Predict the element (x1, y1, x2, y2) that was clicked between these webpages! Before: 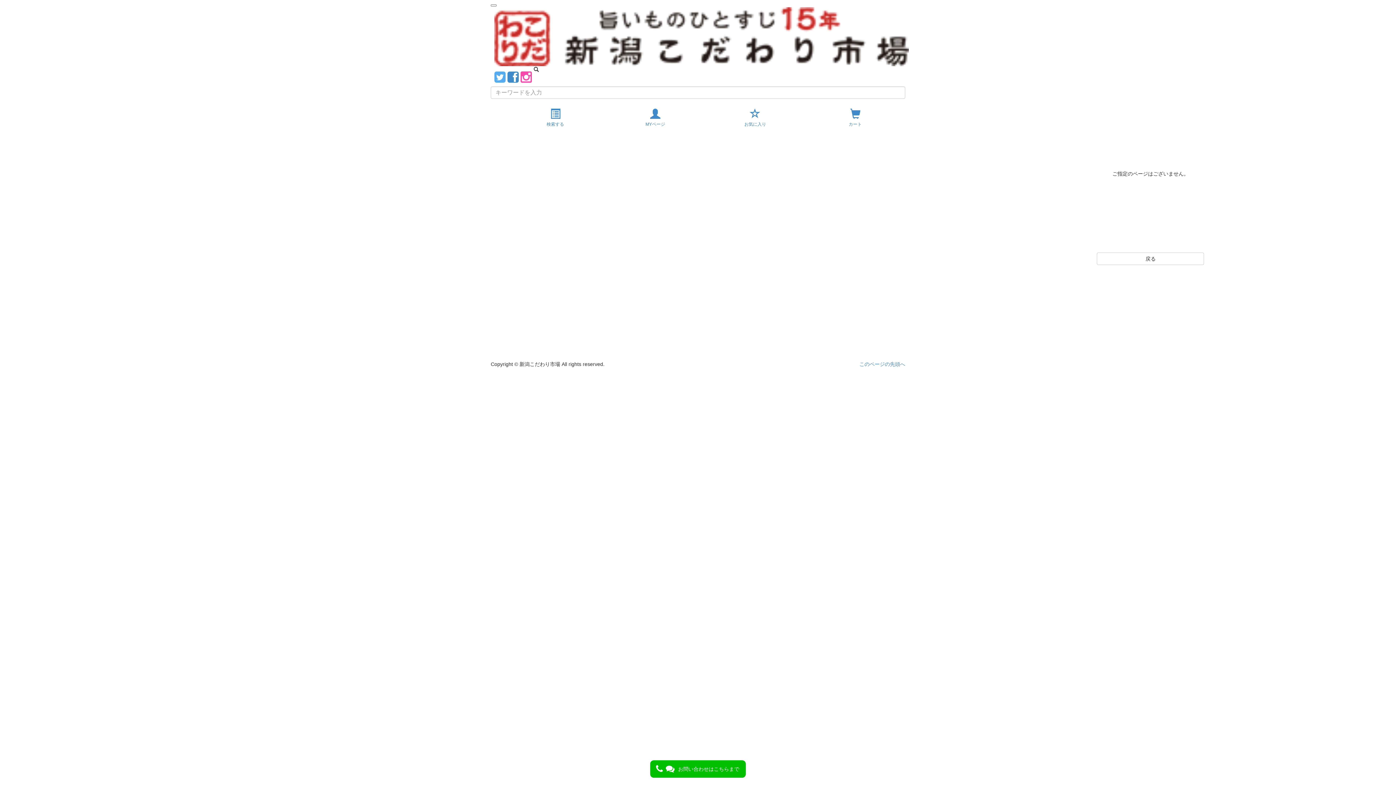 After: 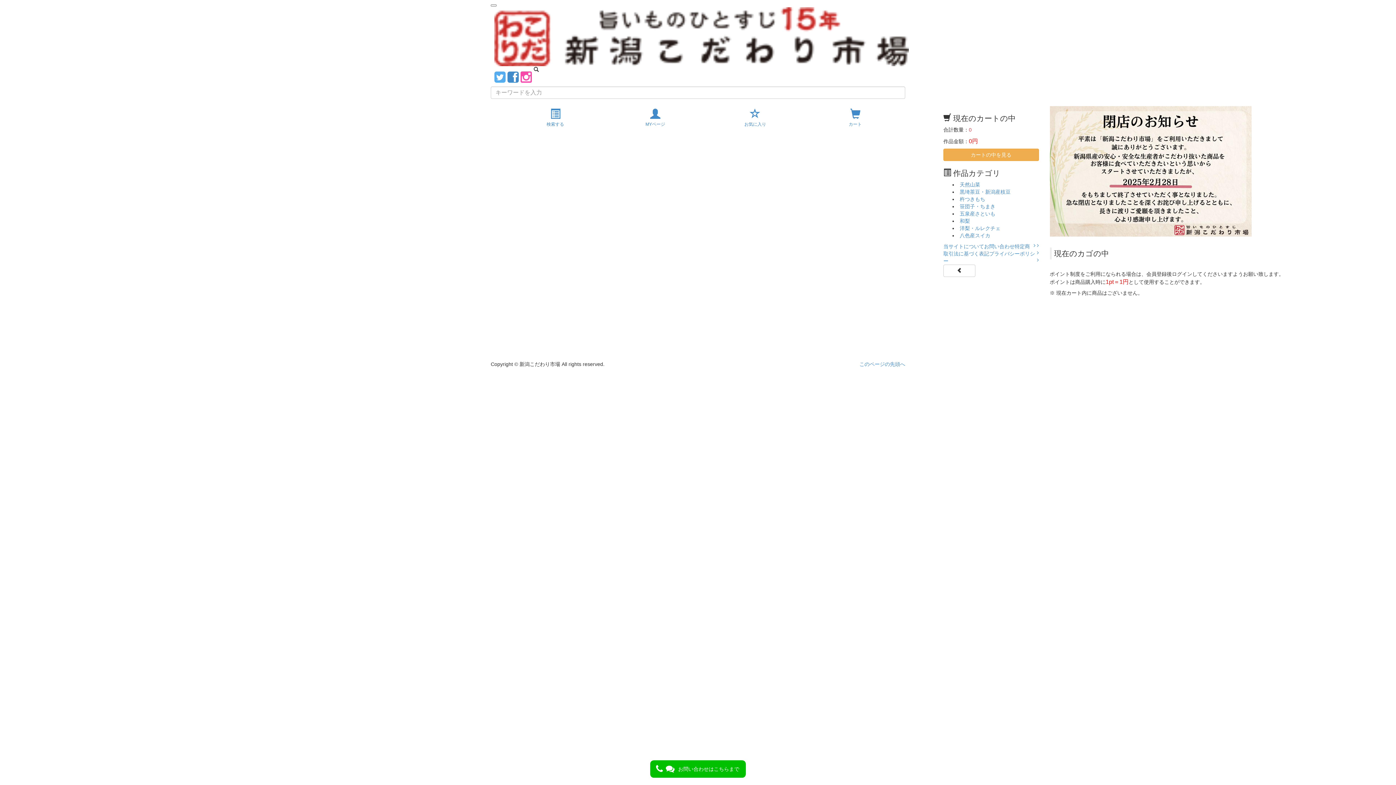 Action: bbox: (848, 106, 862, 130) label: 
カート